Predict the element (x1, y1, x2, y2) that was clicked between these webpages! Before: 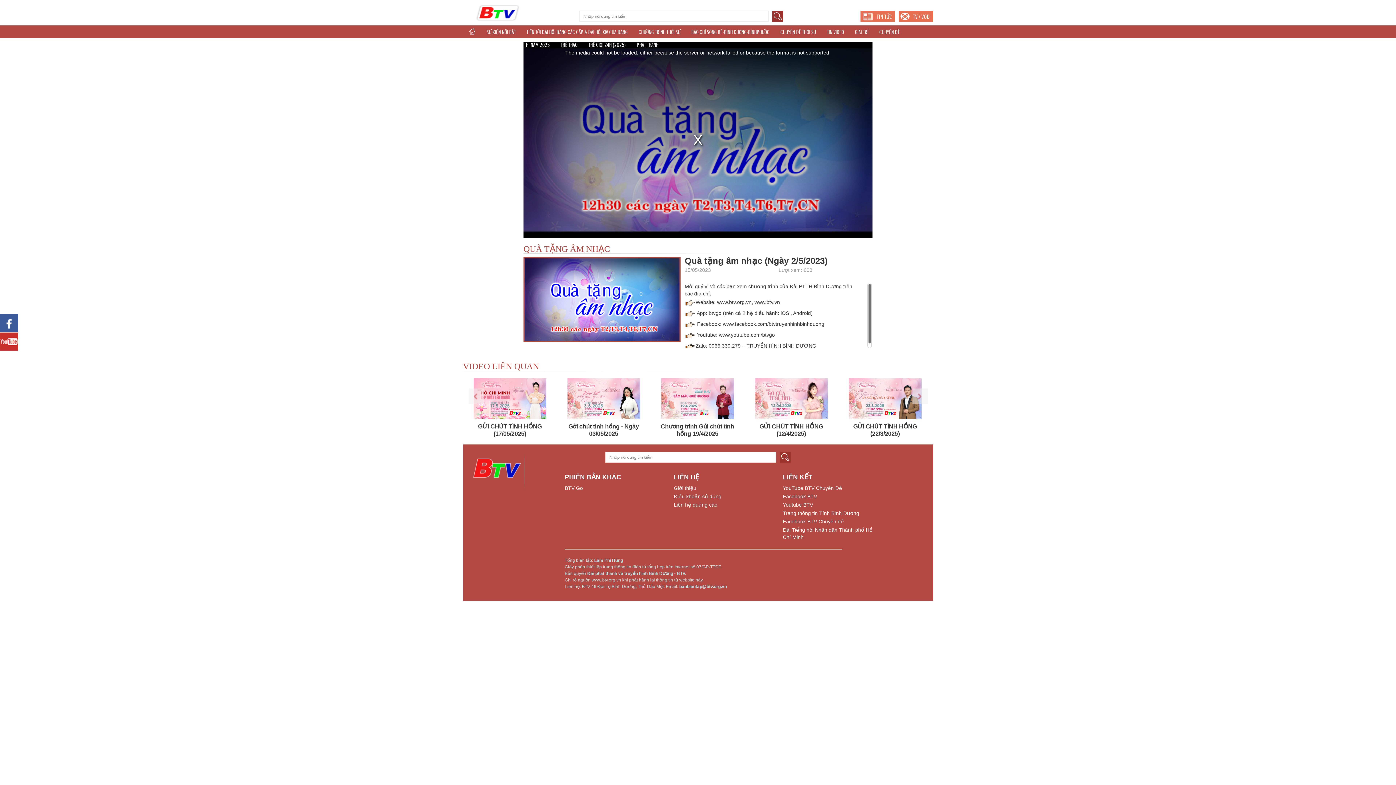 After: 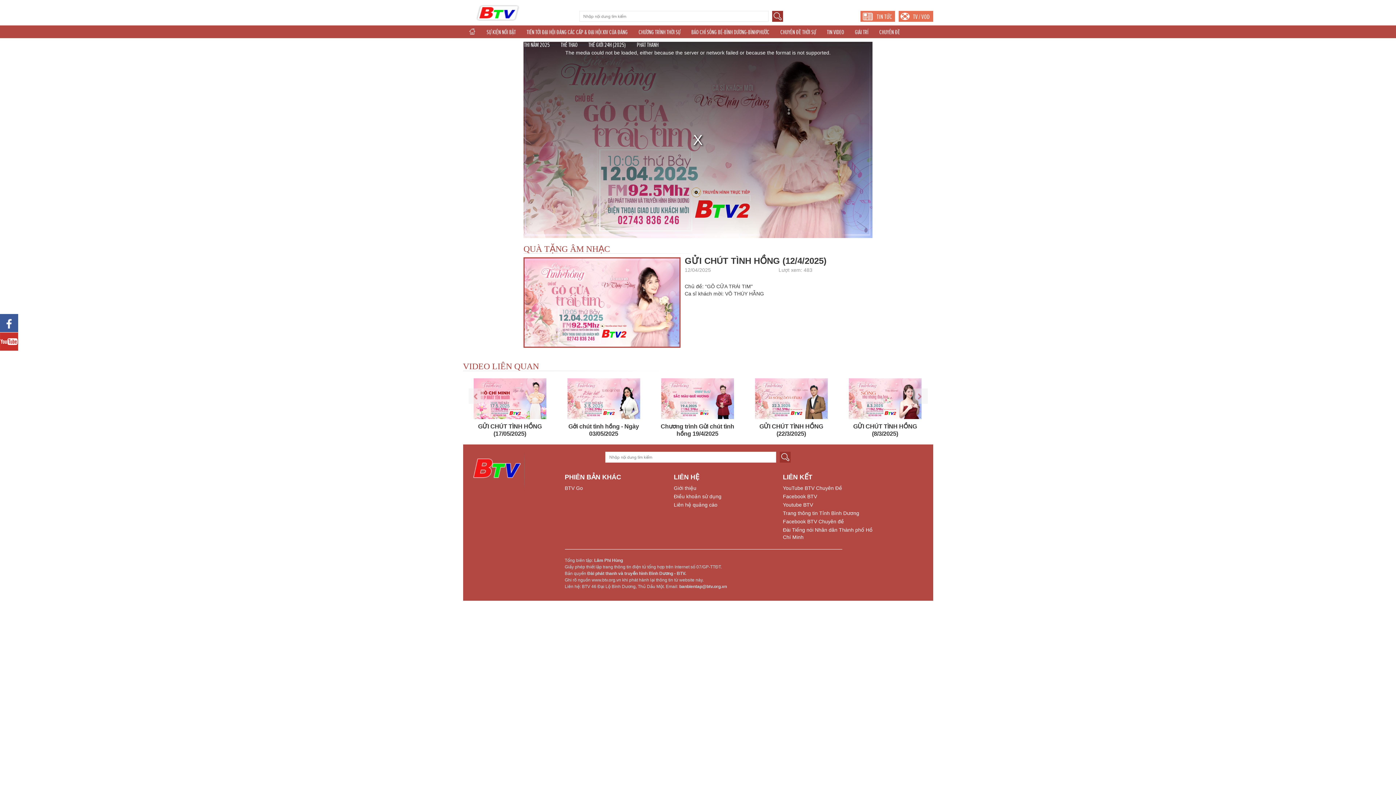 Action: bbox: (755, 414, 827, 420)